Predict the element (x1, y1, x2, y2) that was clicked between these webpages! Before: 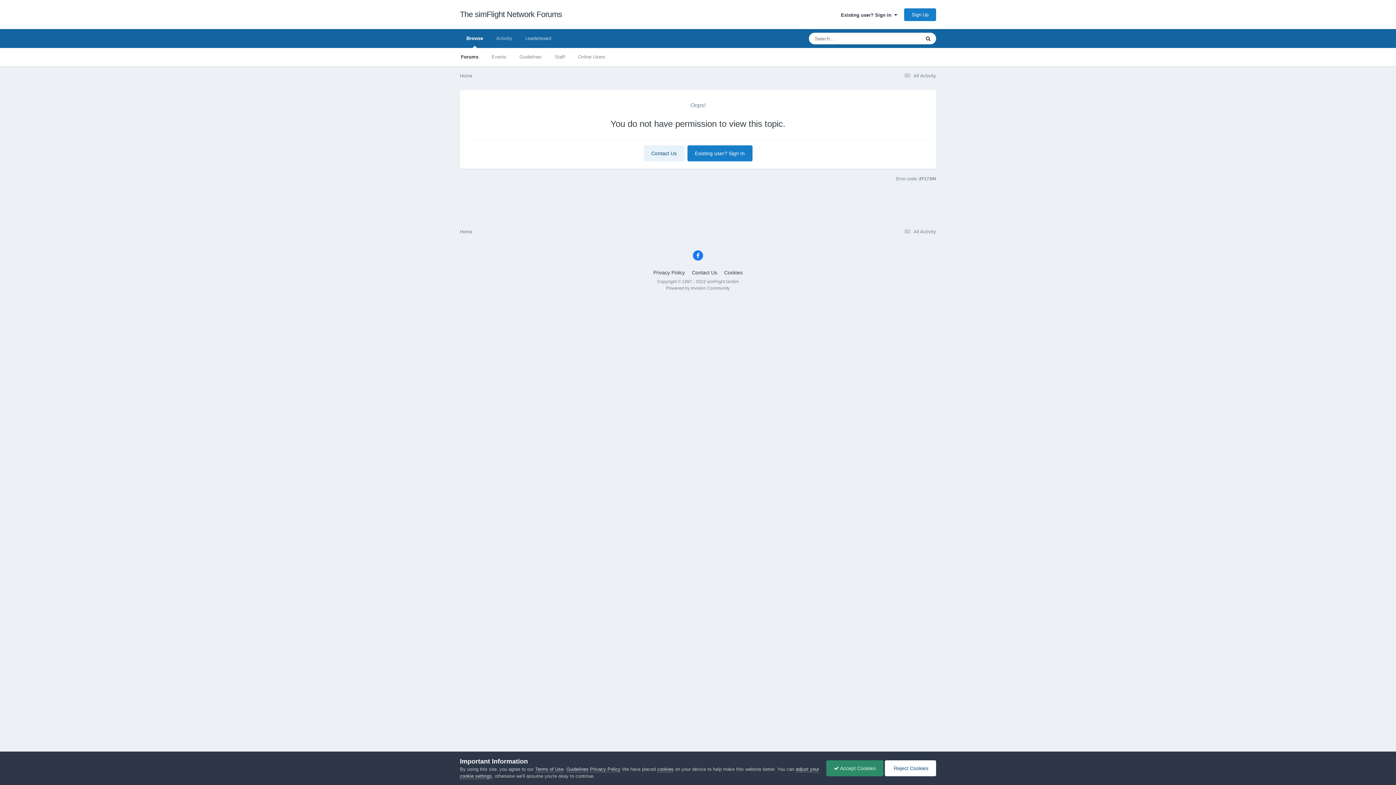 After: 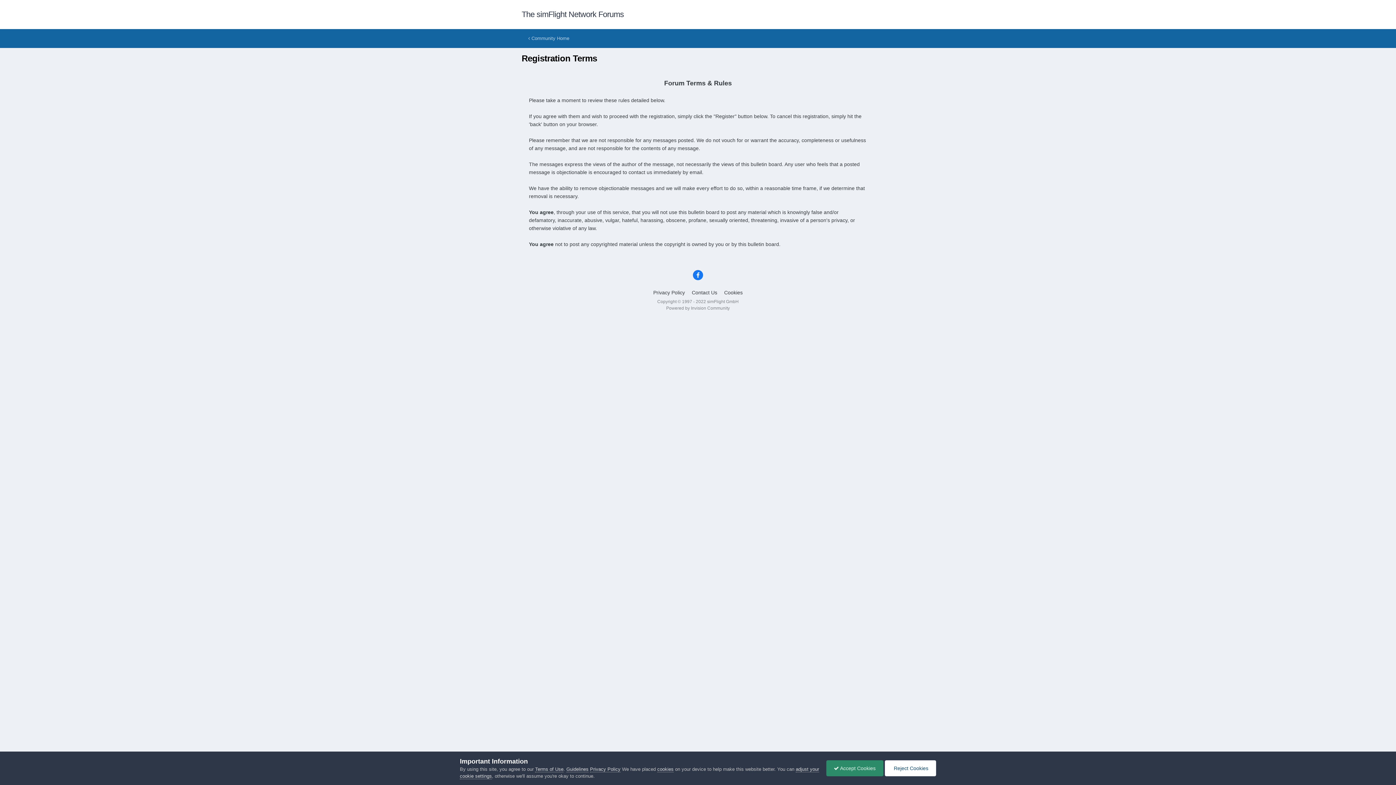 Action: bbox: (535, 766, 563, 772) label: Terms of Use